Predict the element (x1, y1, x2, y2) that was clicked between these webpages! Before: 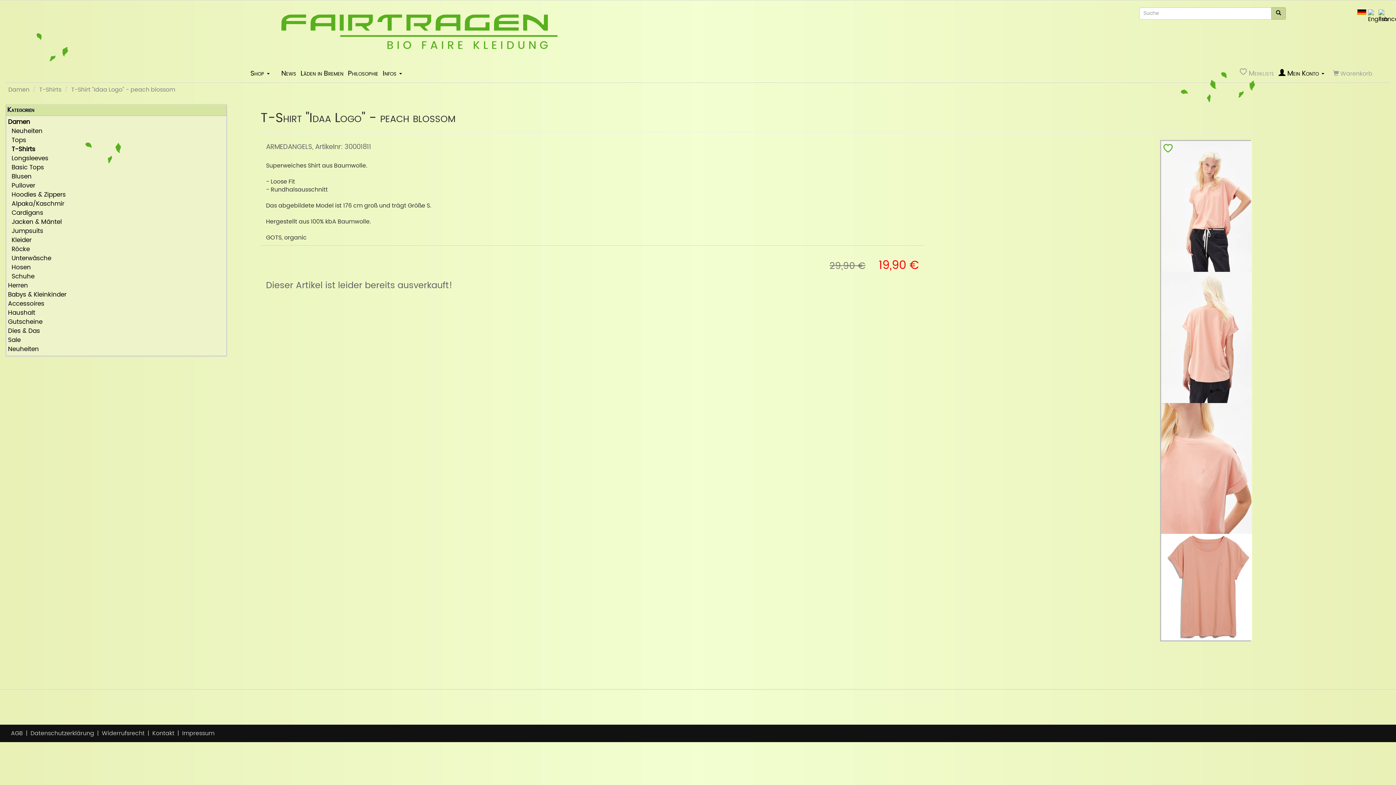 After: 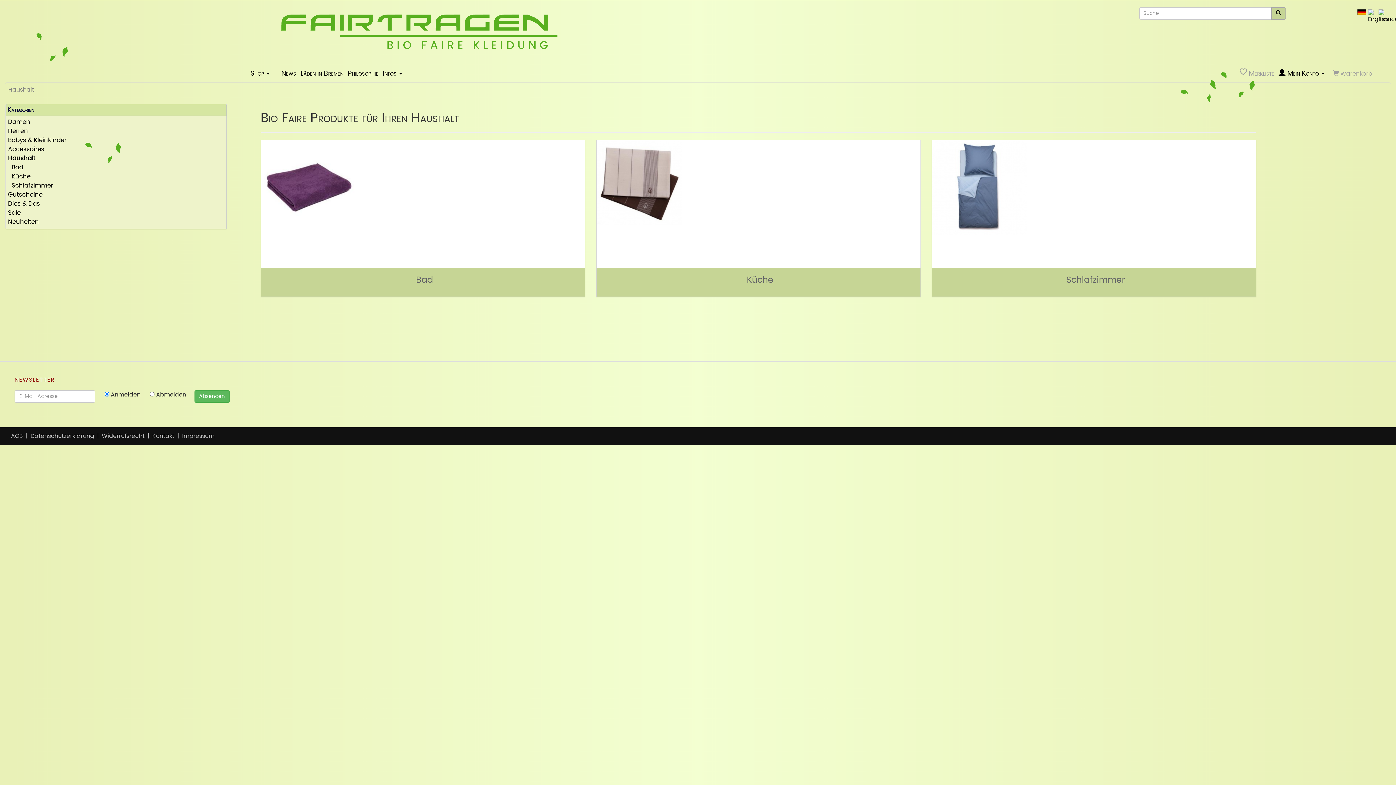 Action: bbox: (8, 308, 224, 317) label: Haushalt